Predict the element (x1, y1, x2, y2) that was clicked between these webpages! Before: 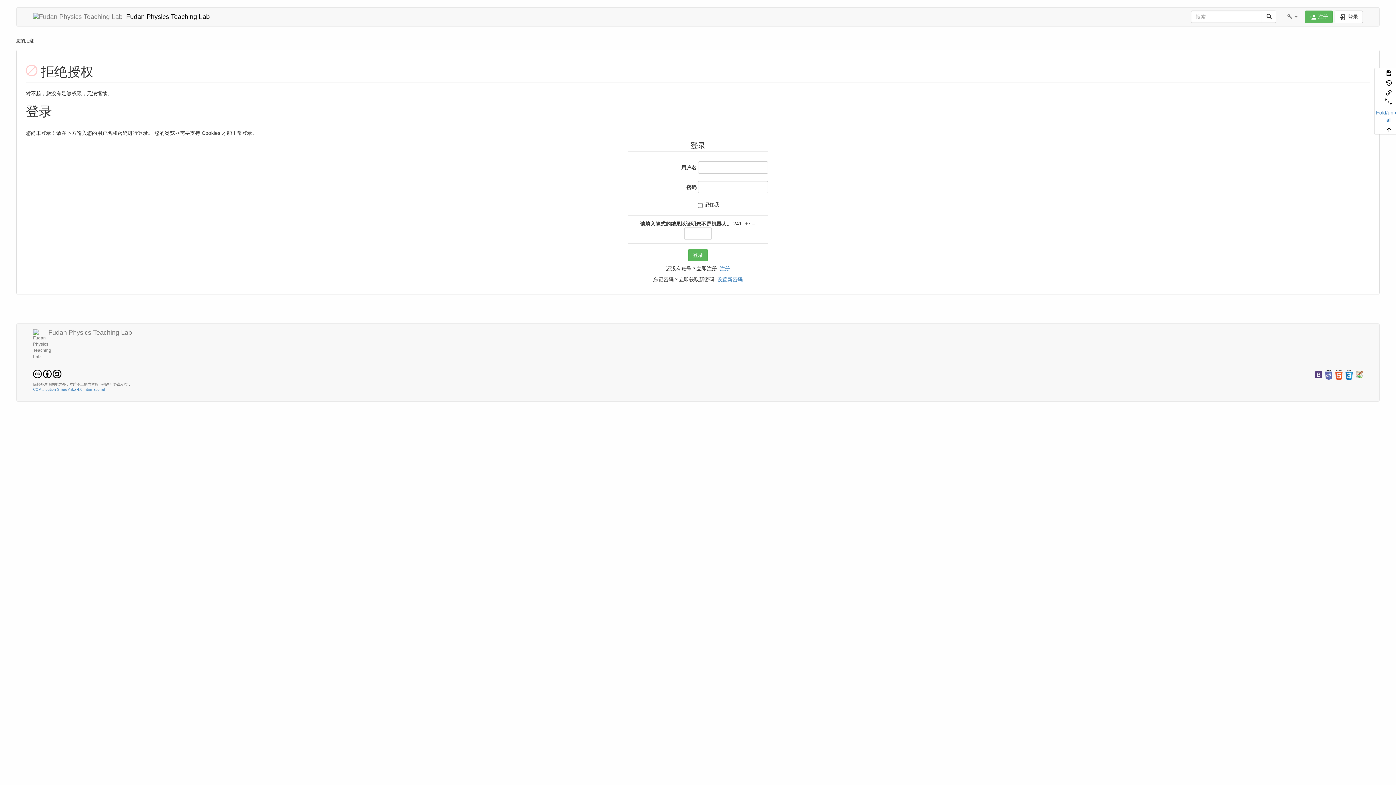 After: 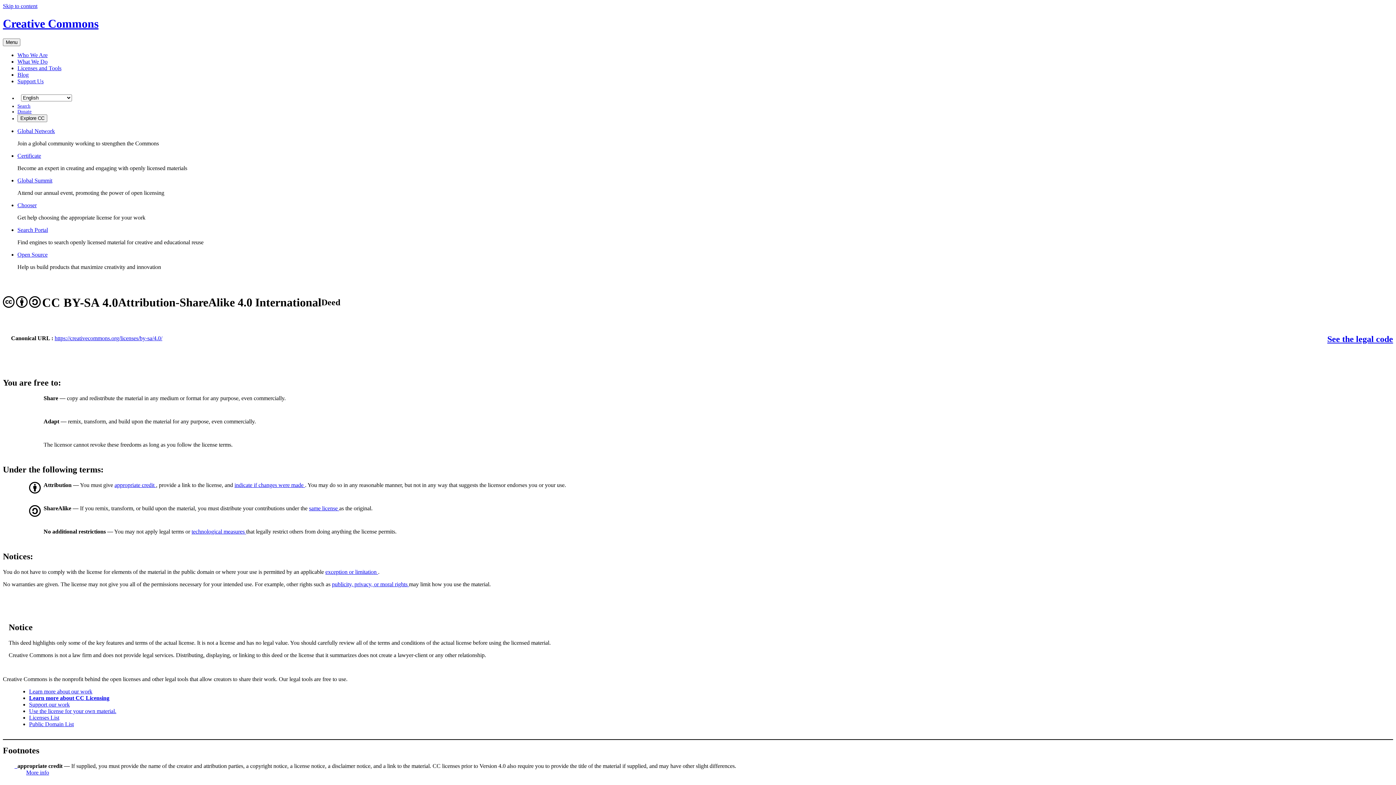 Action: label: CC Attribution-Share Alike 4.0 International bbox: (33, 387, 104, 391)